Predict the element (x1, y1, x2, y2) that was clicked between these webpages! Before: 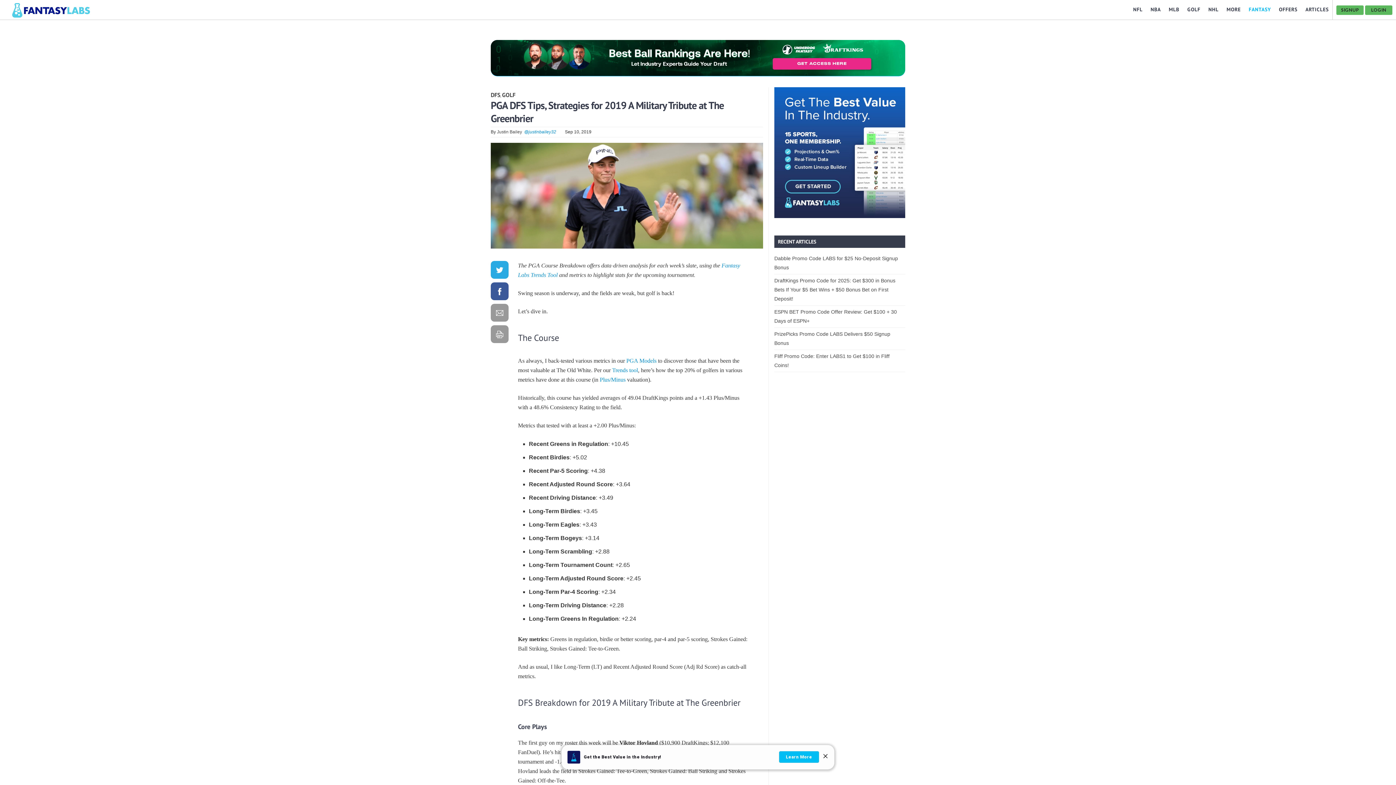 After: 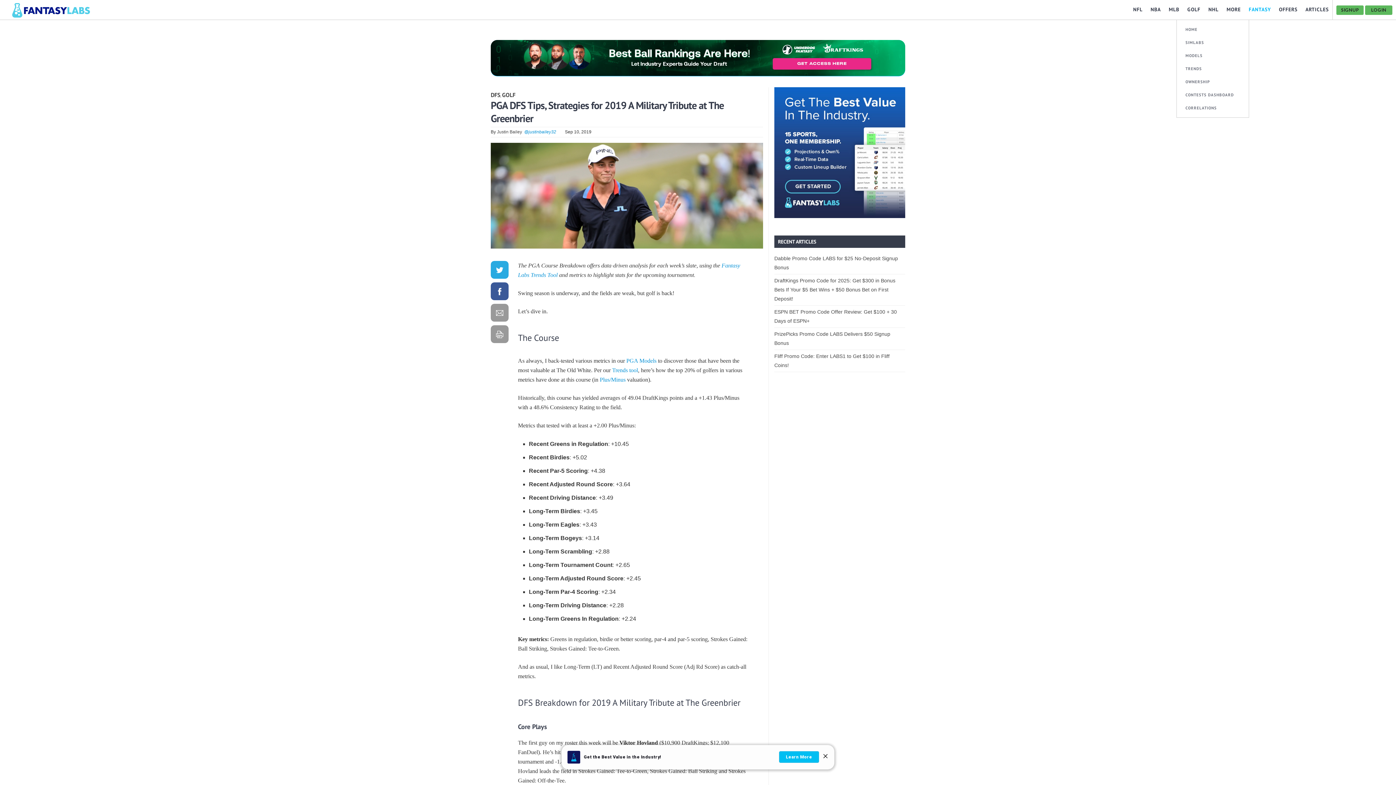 Action: label: GOLF bbox: (1187, 0, 1200, 20)